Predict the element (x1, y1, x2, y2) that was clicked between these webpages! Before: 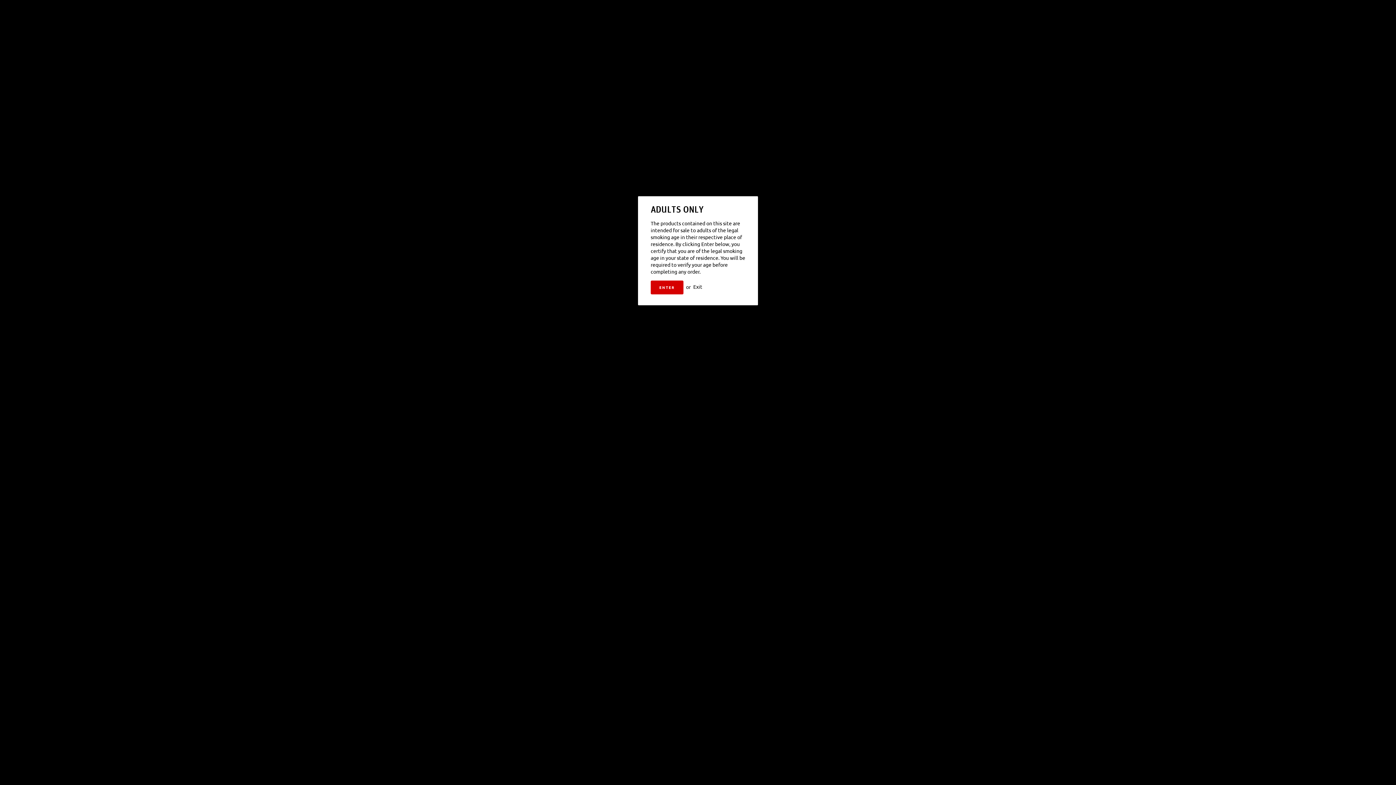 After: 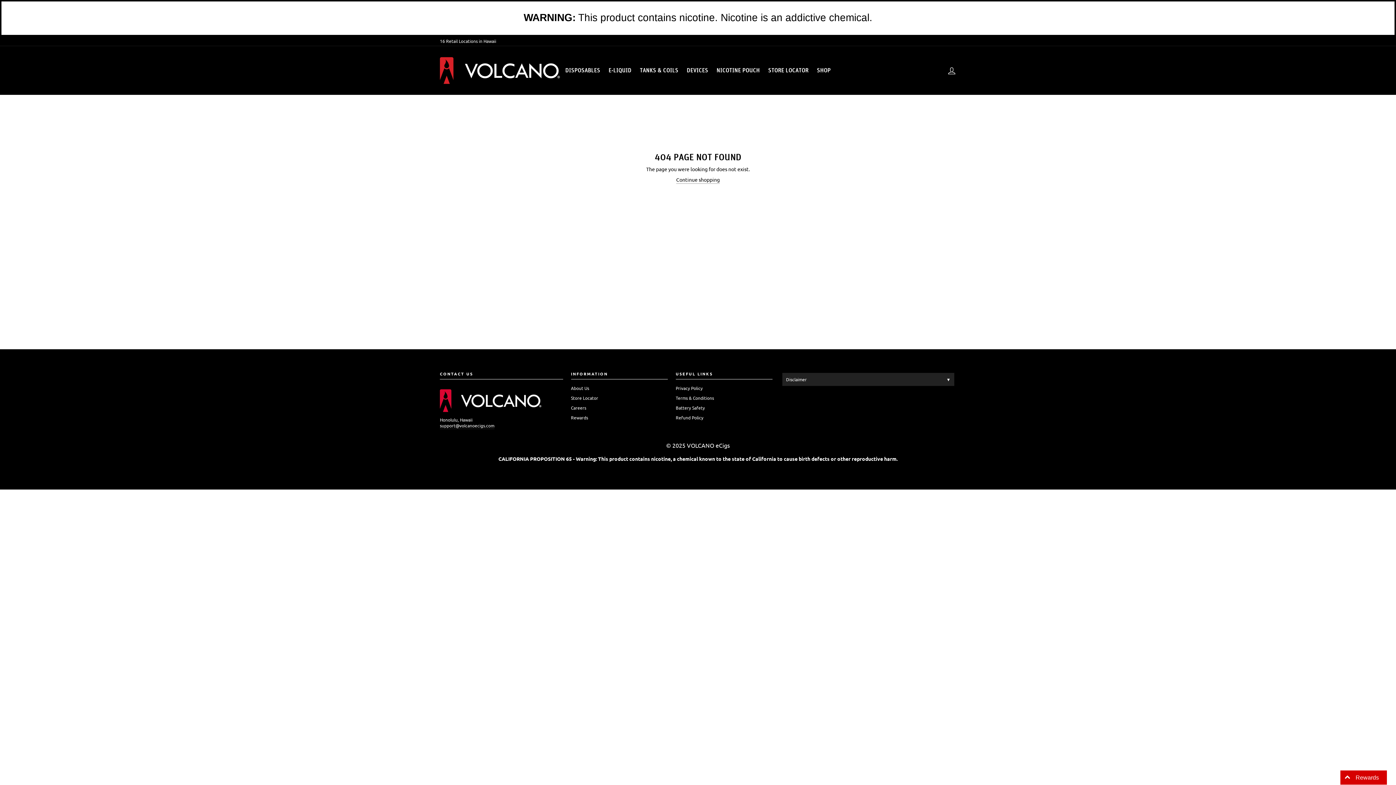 Action: bbox: (650, 280, 683, 294) label: ENTER